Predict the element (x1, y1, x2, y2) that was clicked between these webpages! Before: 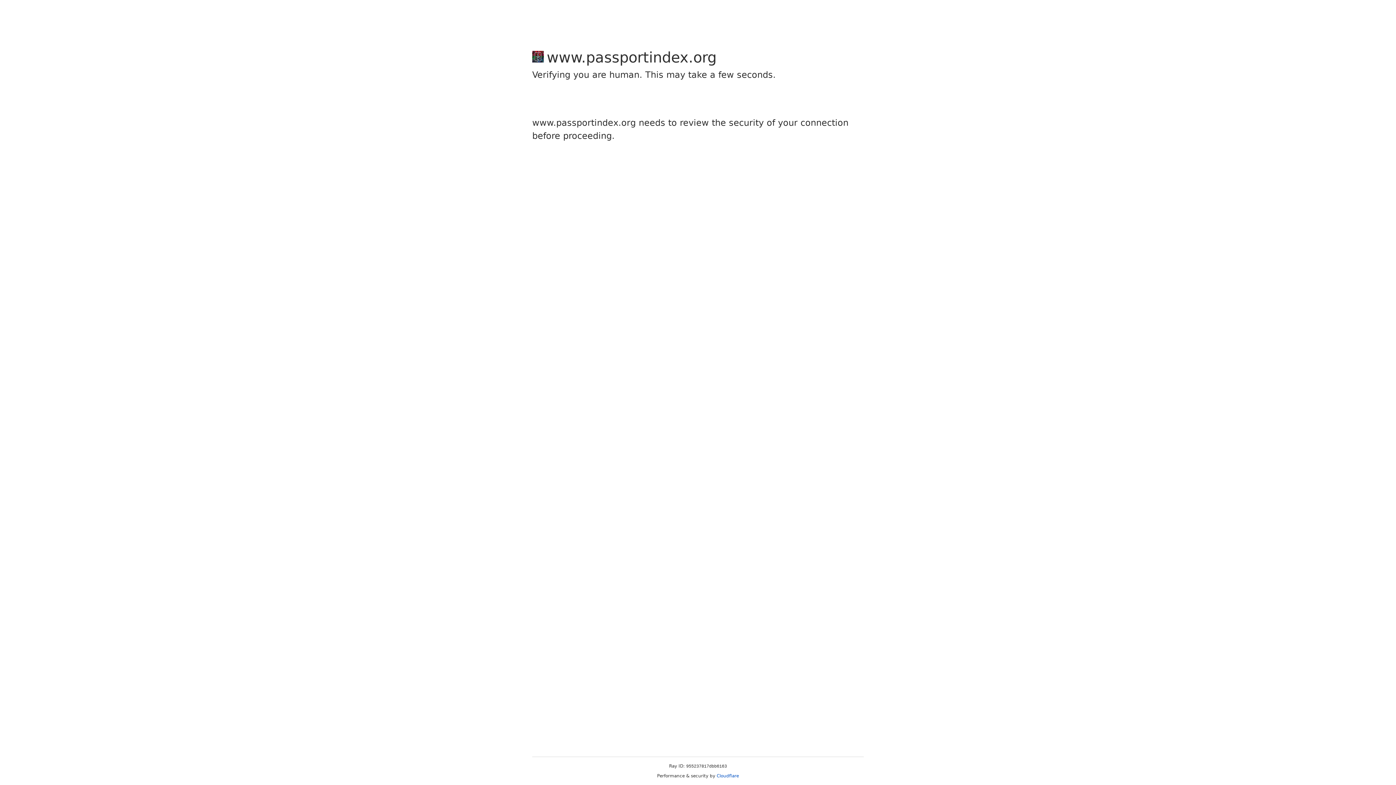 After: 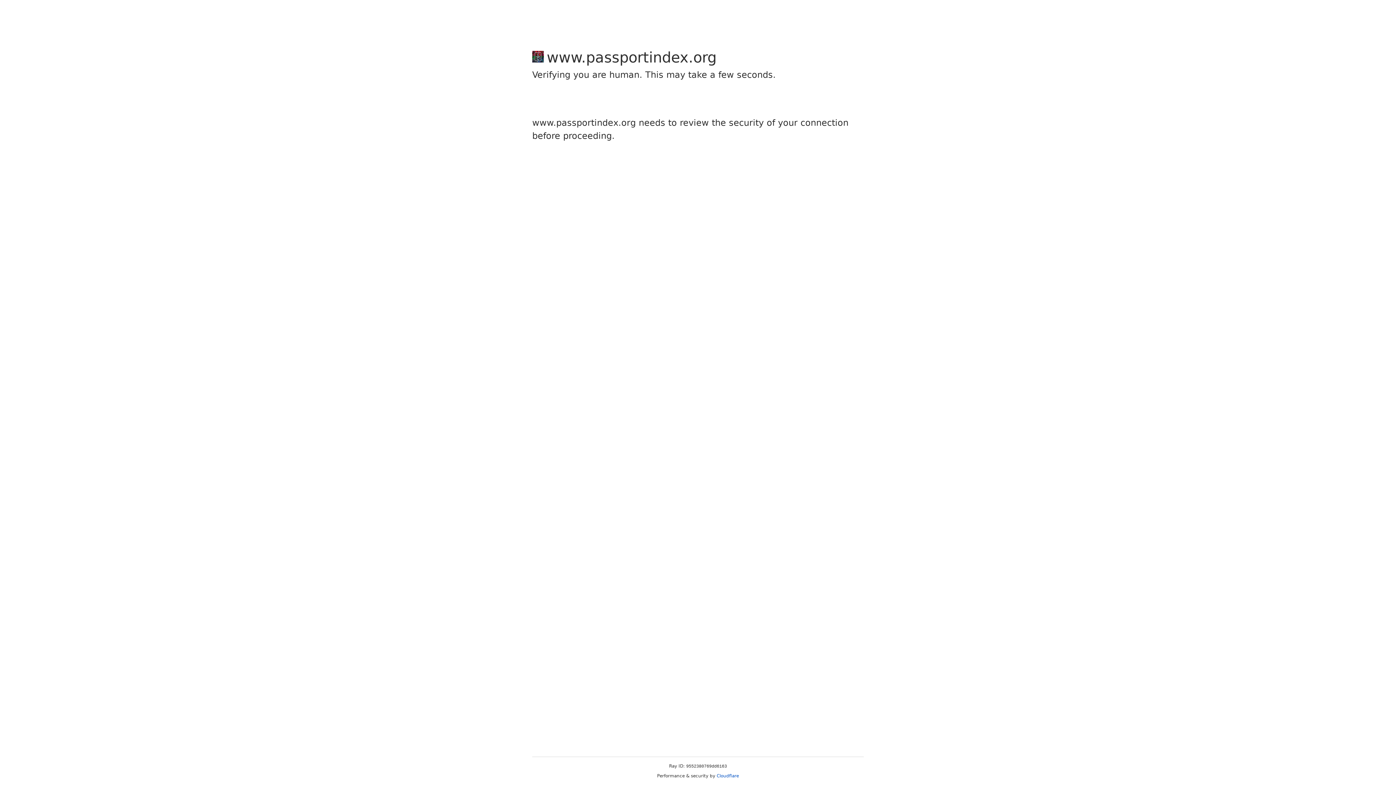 Action: bbox: (716, 773, 739, 778) label: Cloudflare